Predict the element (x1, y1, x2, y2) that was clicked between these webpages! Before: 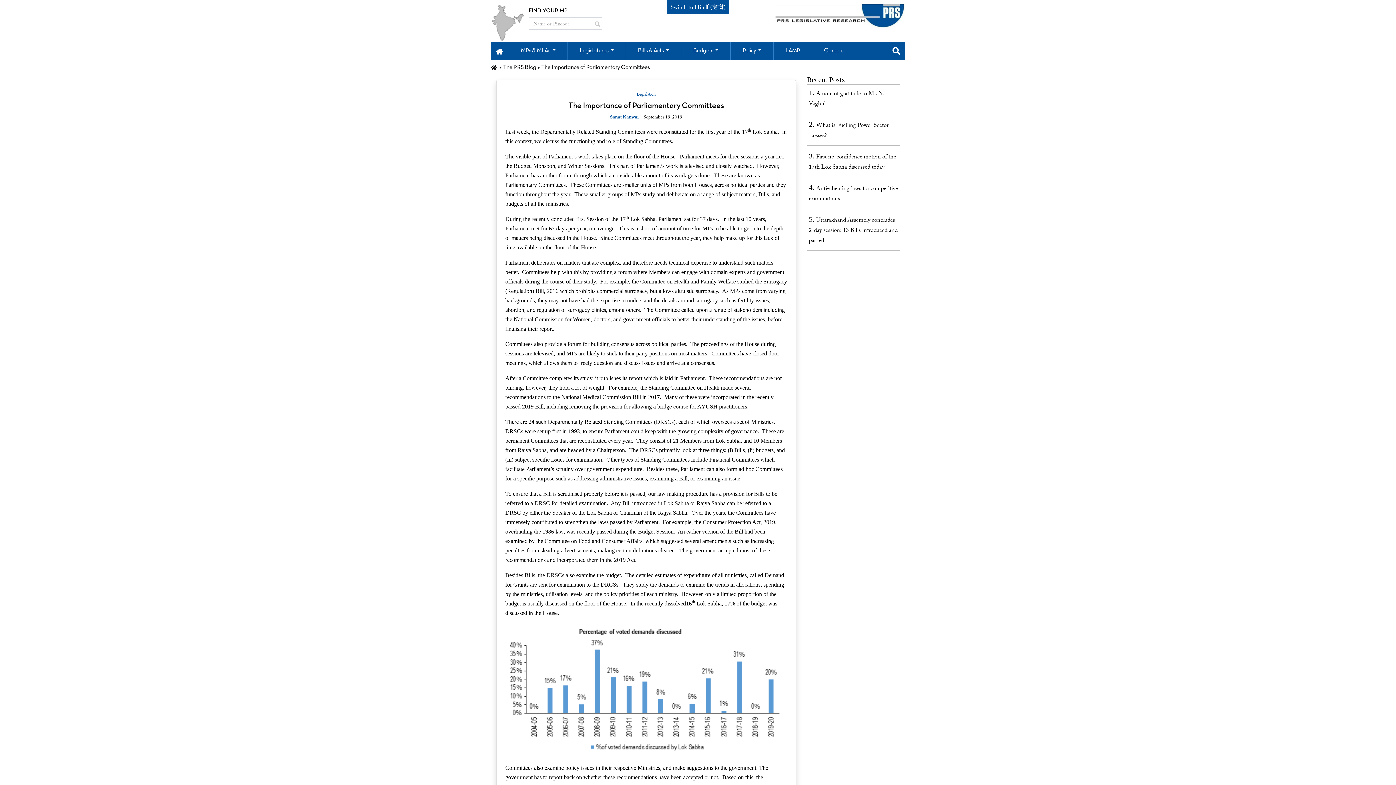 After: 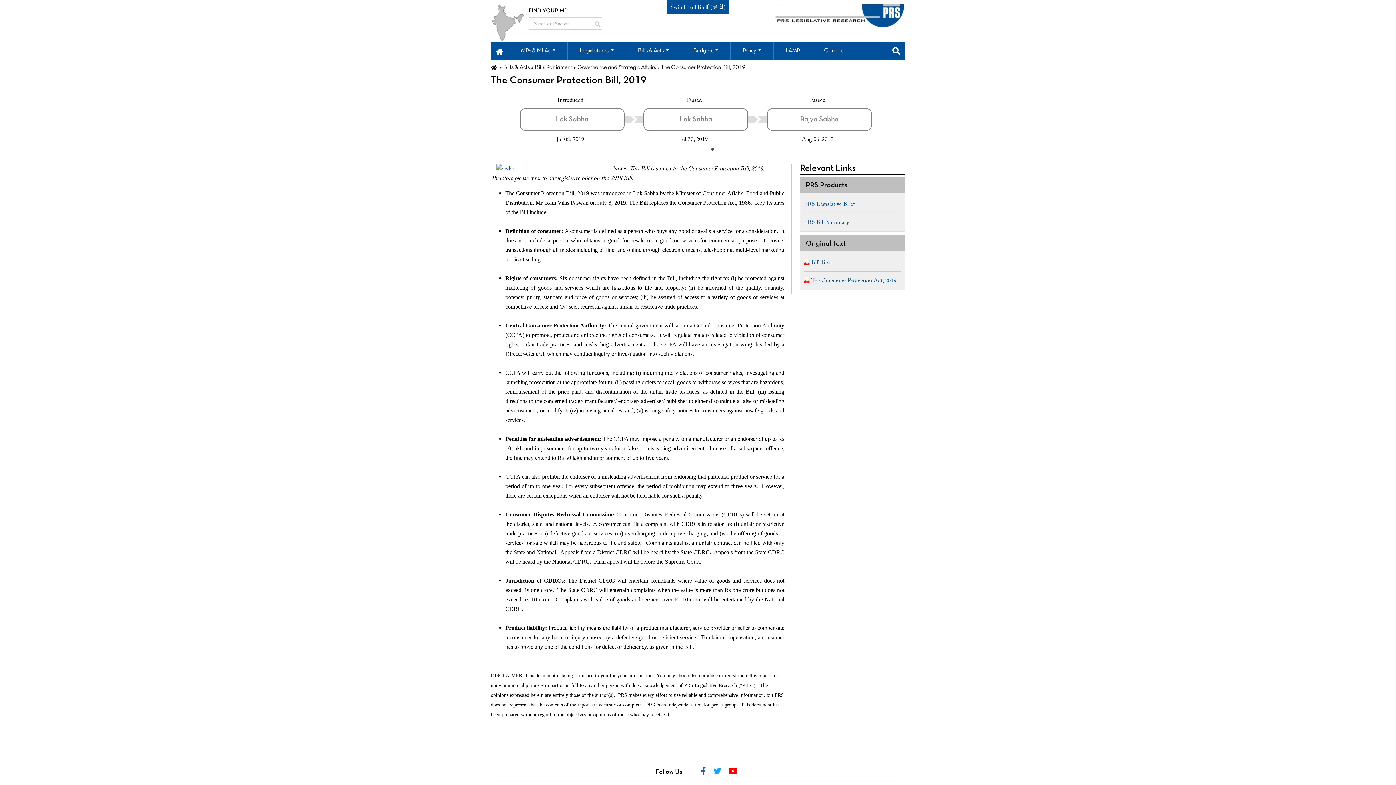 Action: label: Consumer Protection Act, 2019, bbox: (702, 518, 776, 526)